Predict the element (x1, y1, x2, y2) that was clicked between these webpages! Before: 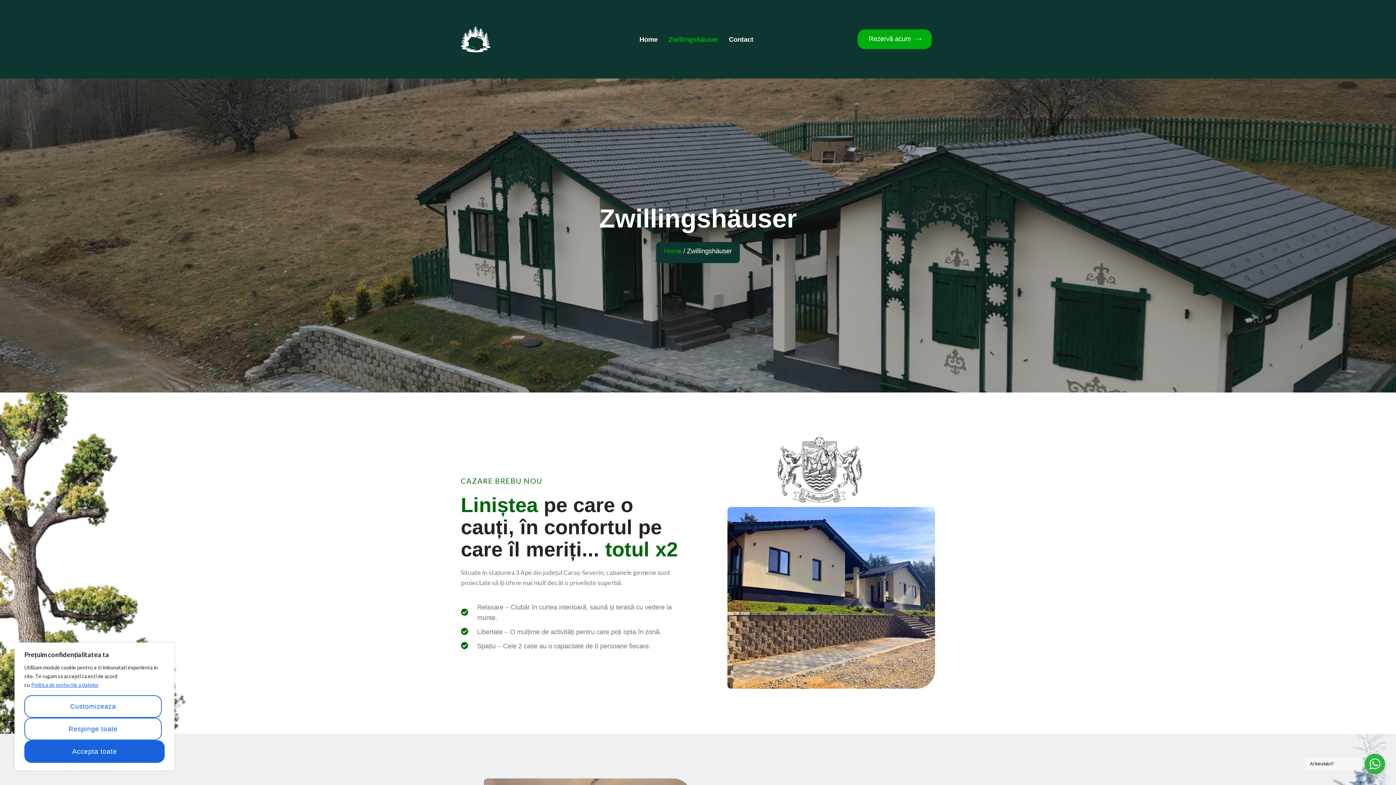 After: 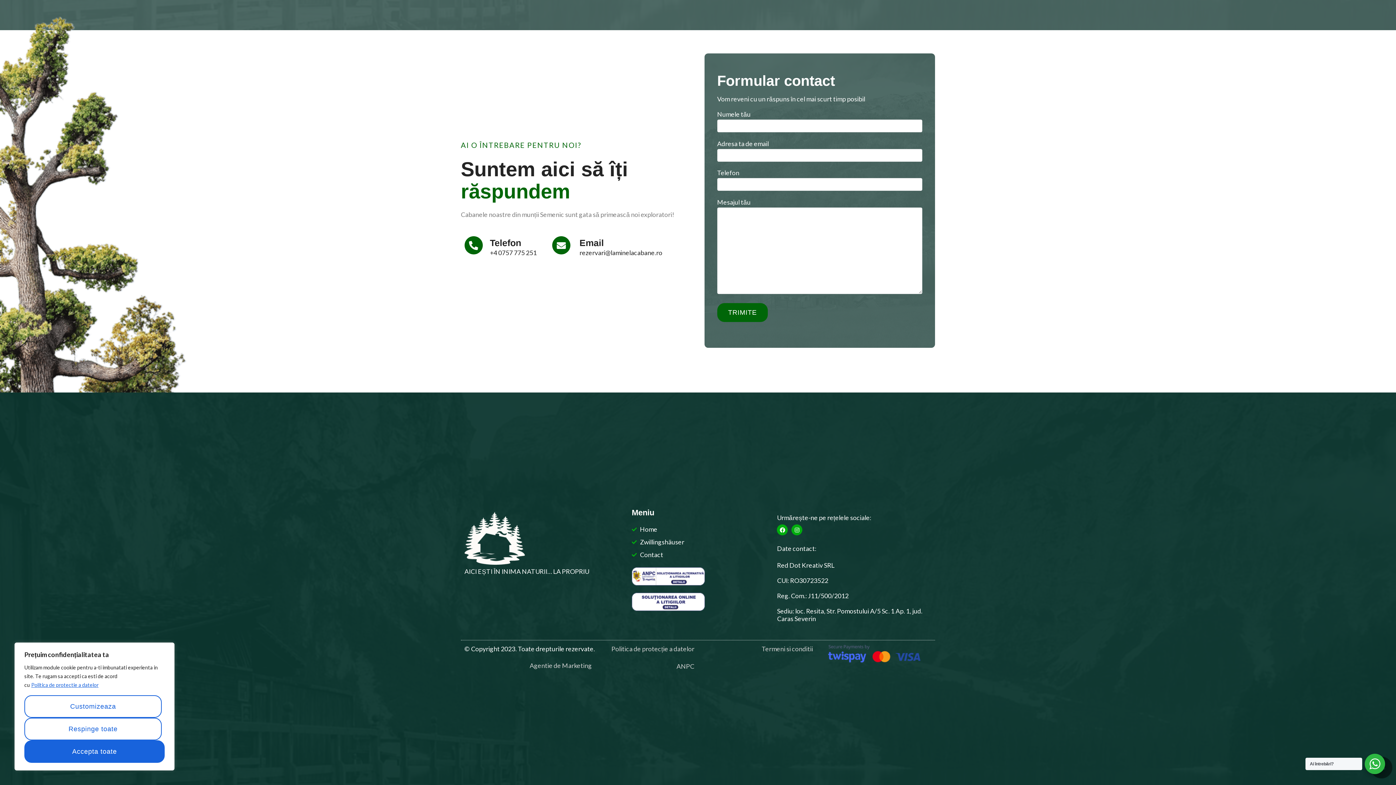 Action: bbox: (723, 28, 758, 50) label: Contact